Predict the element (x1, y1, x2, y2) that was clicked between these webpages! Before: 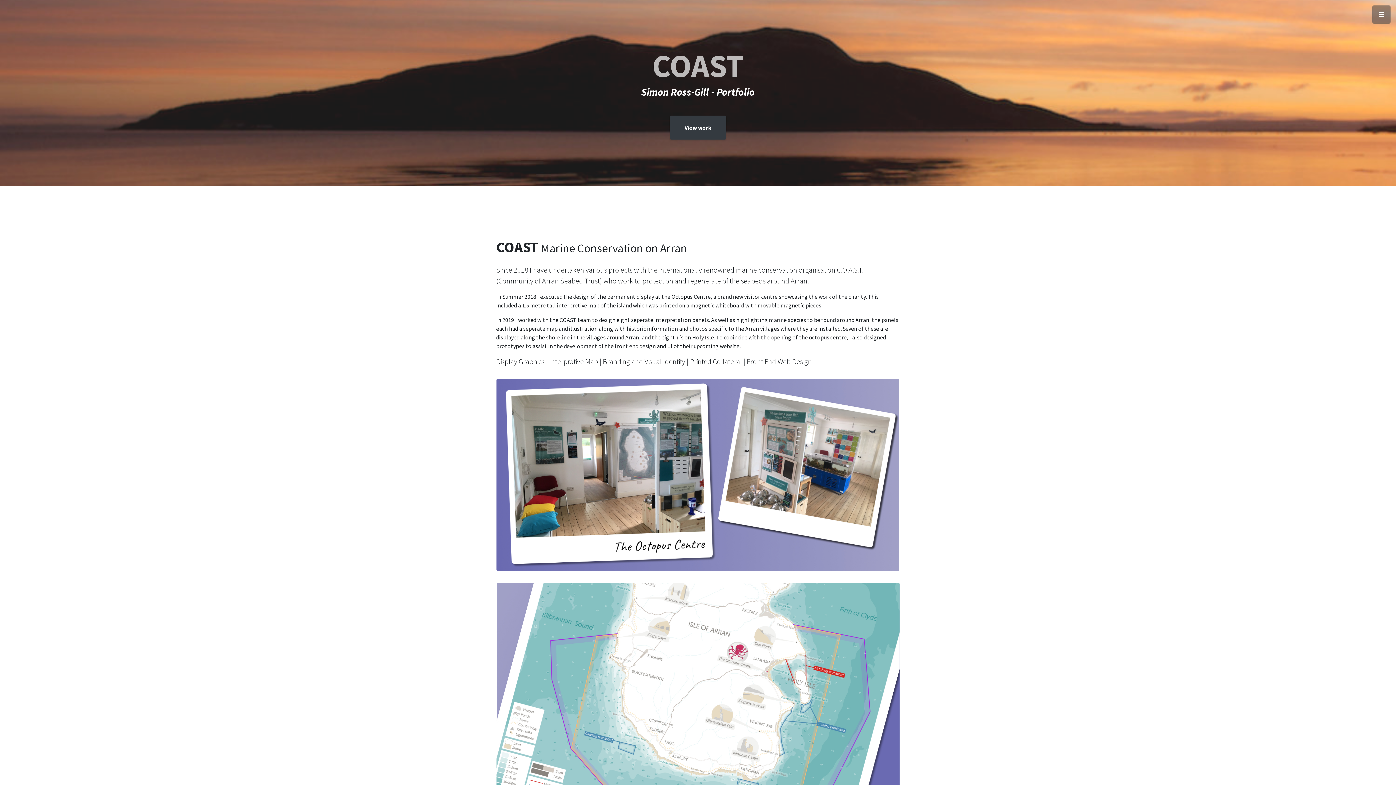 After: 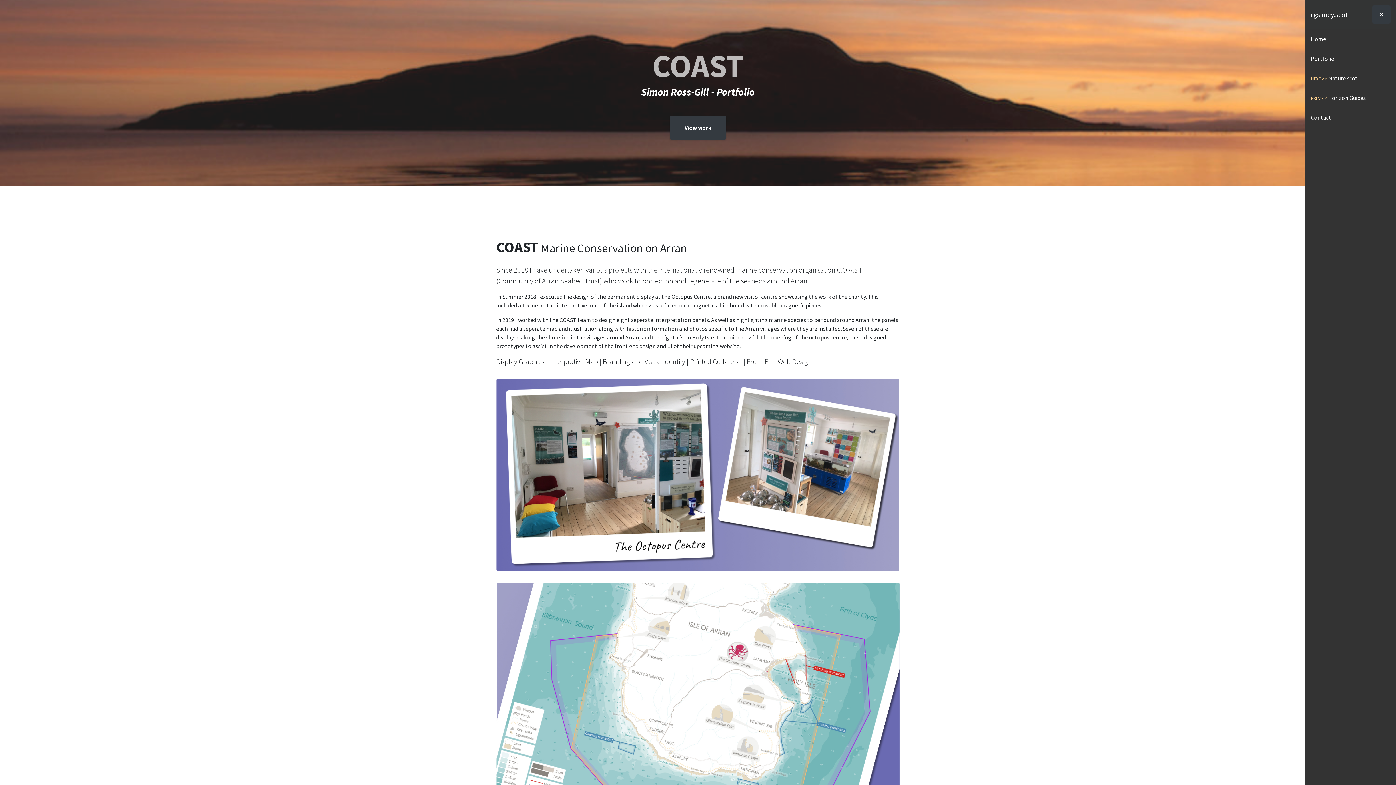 Action: bbox: (1372, 5, 1390, 23)